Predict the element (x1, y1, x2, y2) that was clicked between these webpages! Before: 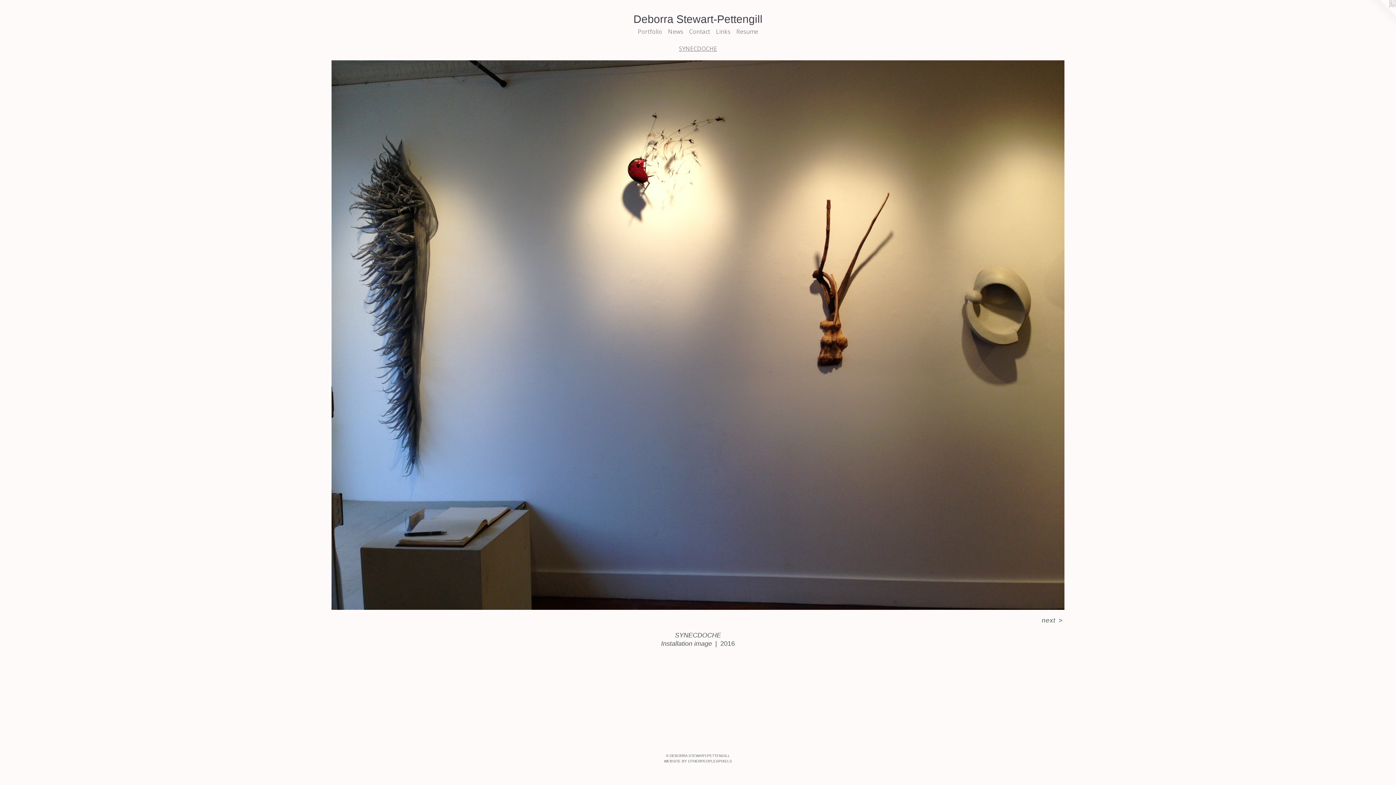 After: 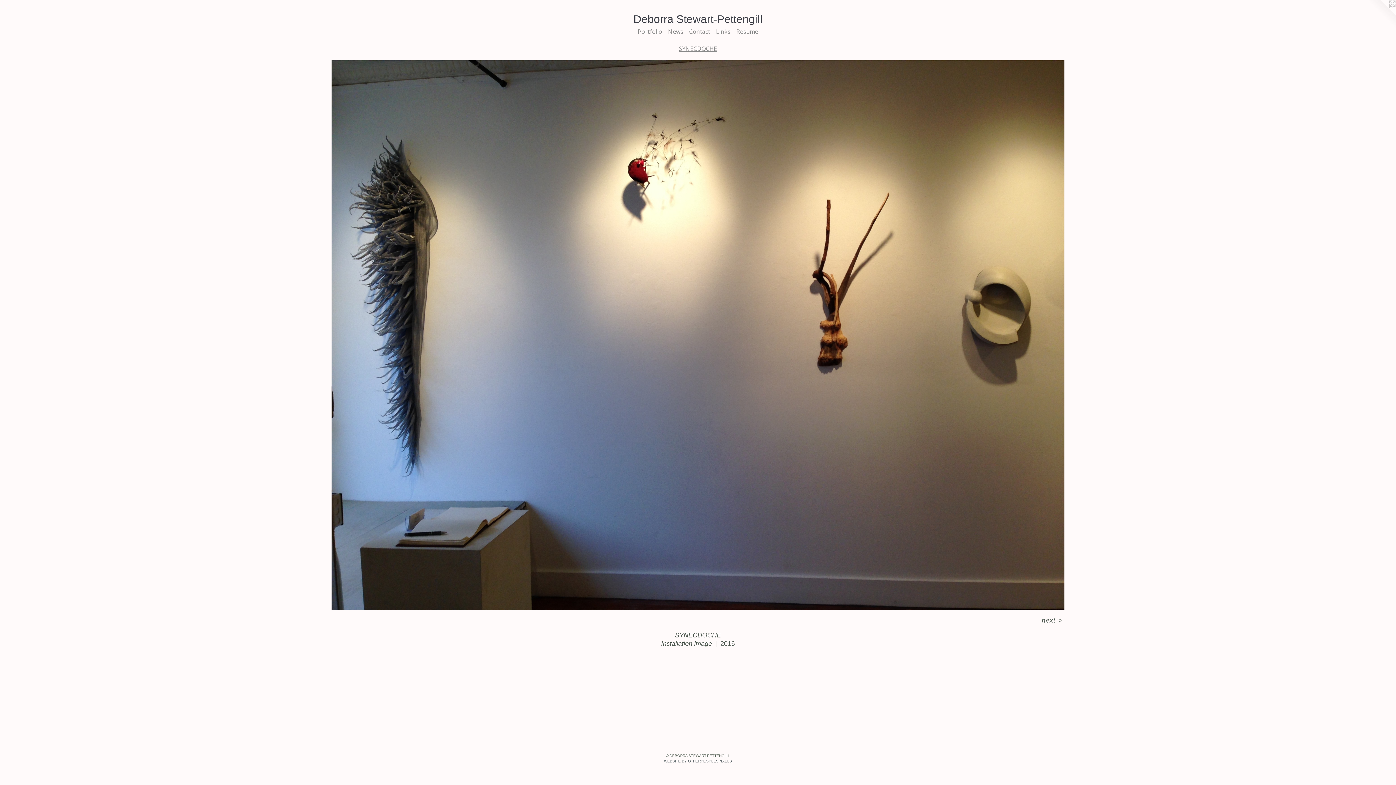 Action: bbox: (1367, 0, 1396, 29)